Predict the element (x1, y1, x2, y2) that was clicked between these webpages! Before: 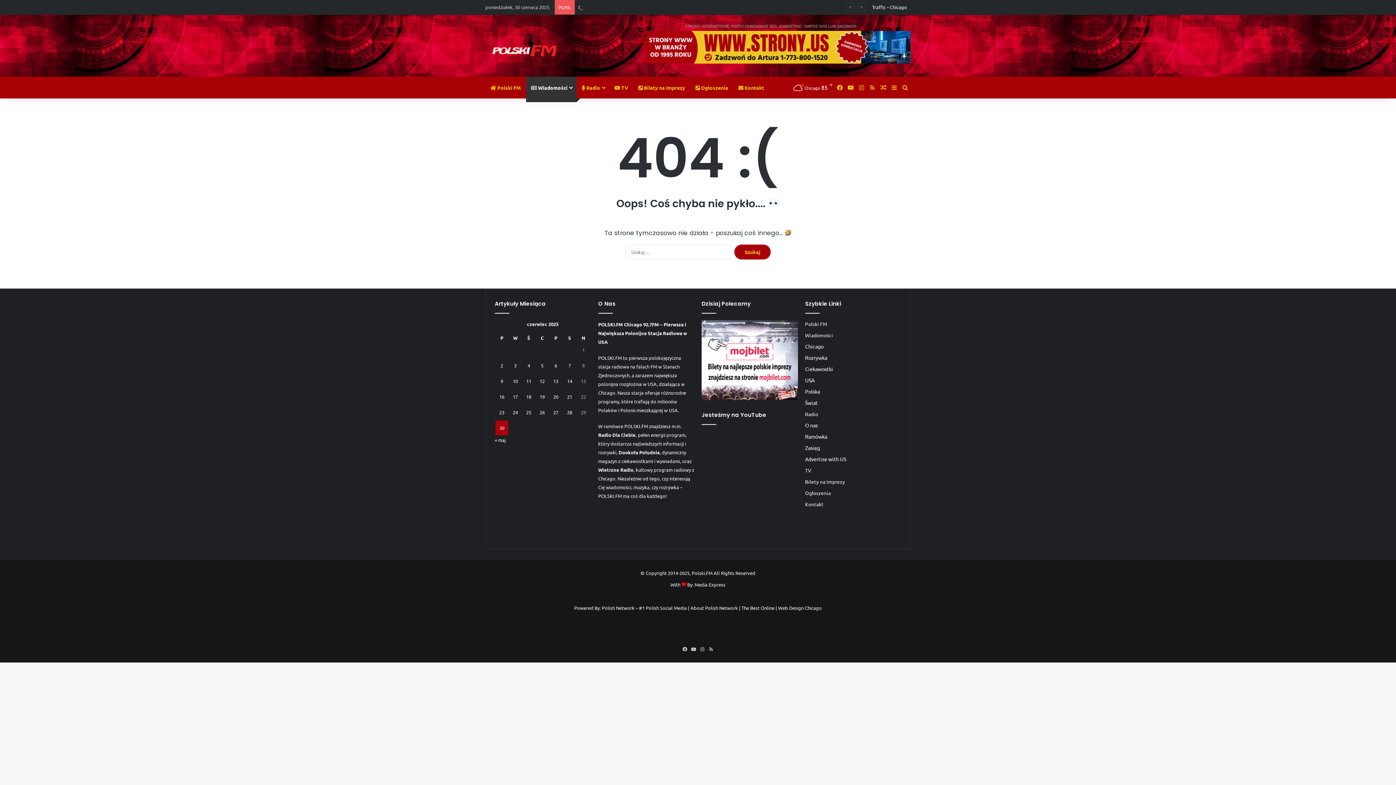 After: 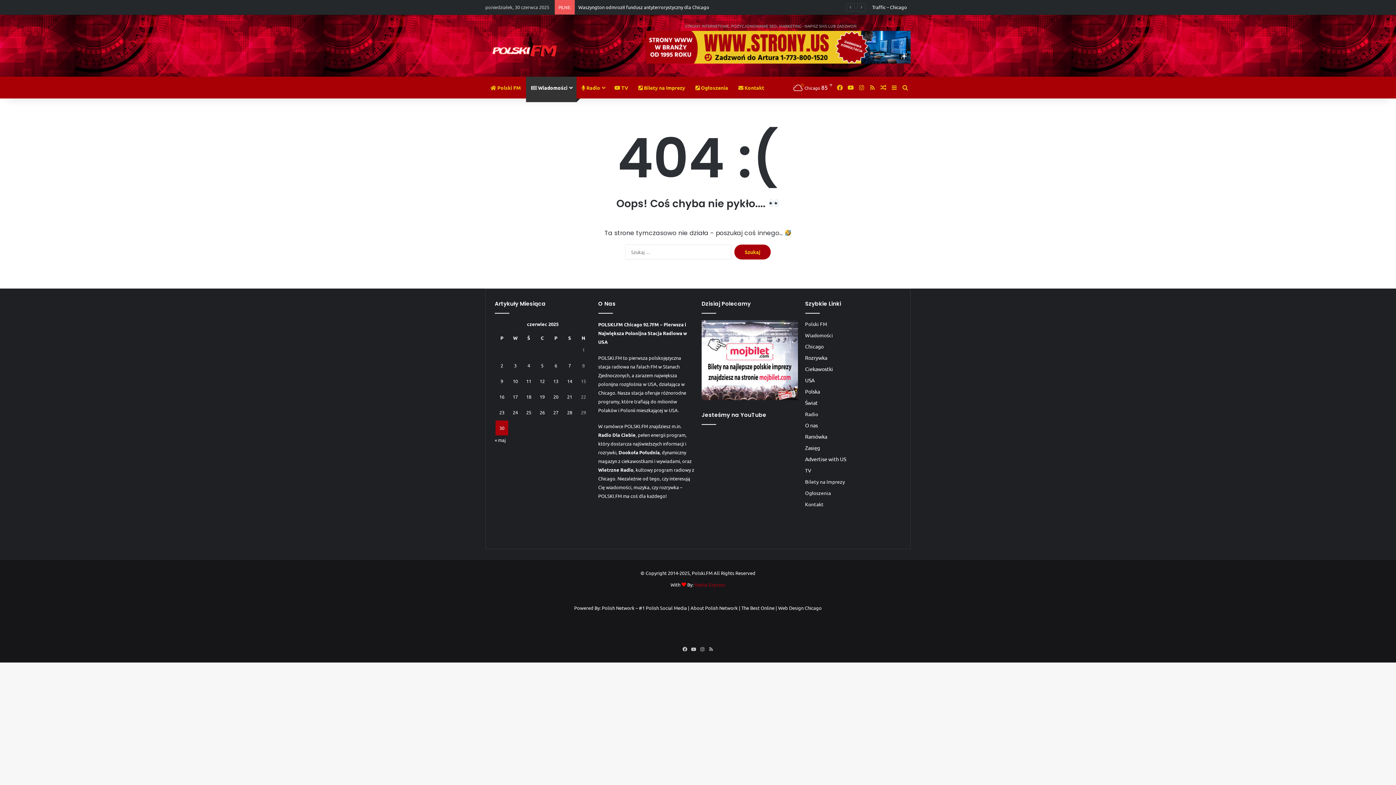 Action: label: Media Express bbox: (694, 581, 725, 588)